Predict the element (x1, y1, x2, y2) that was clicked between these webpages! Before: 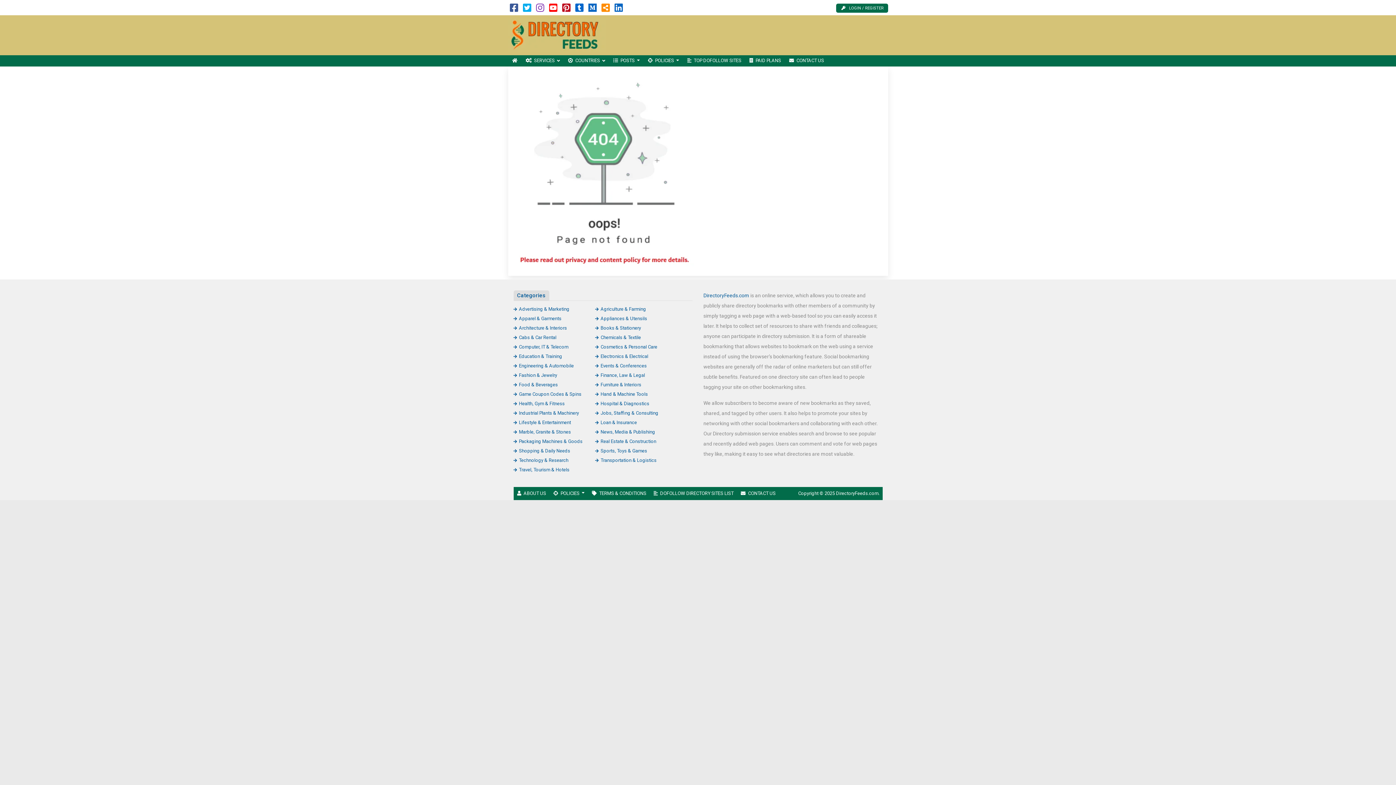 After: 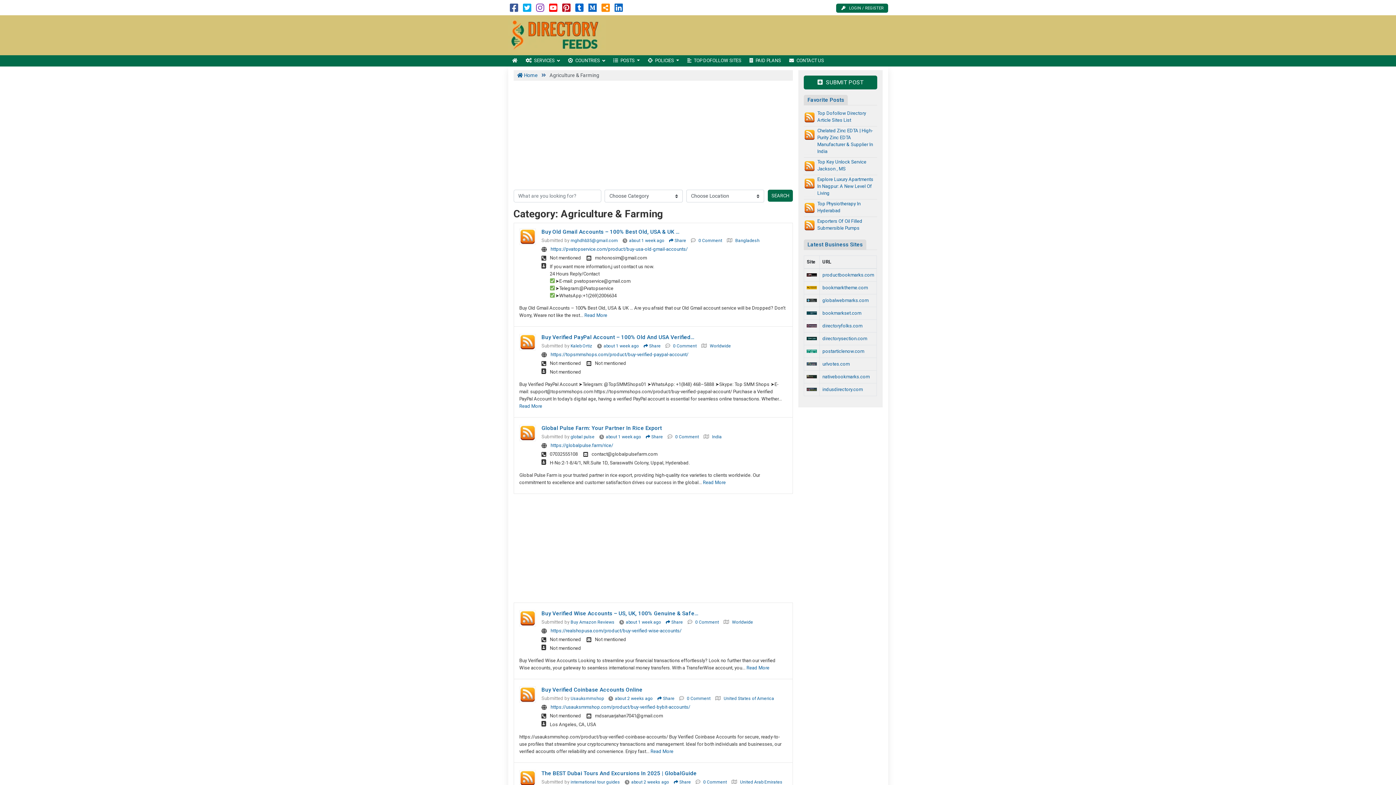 Action: bbox: (595, 306, 646, 311) label: Agriculture & Farming